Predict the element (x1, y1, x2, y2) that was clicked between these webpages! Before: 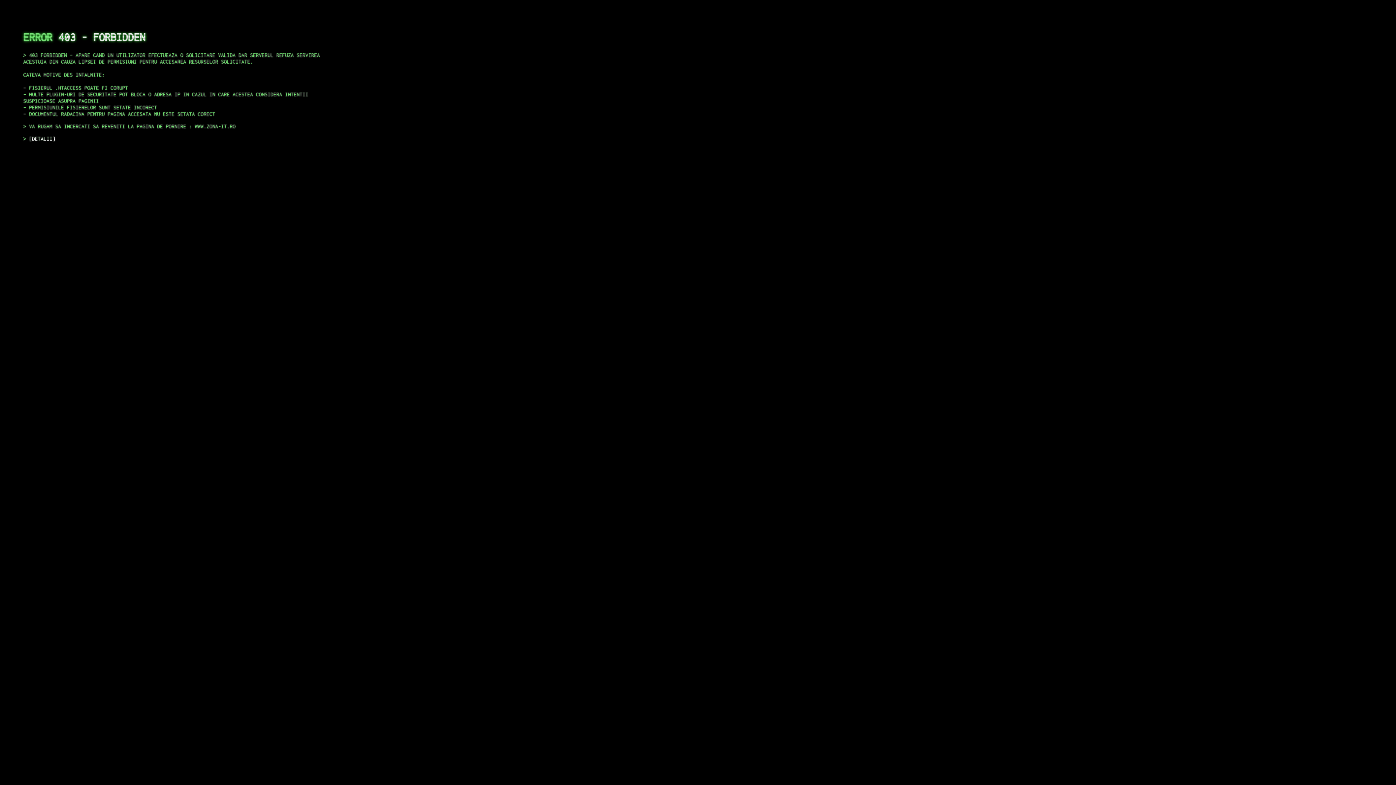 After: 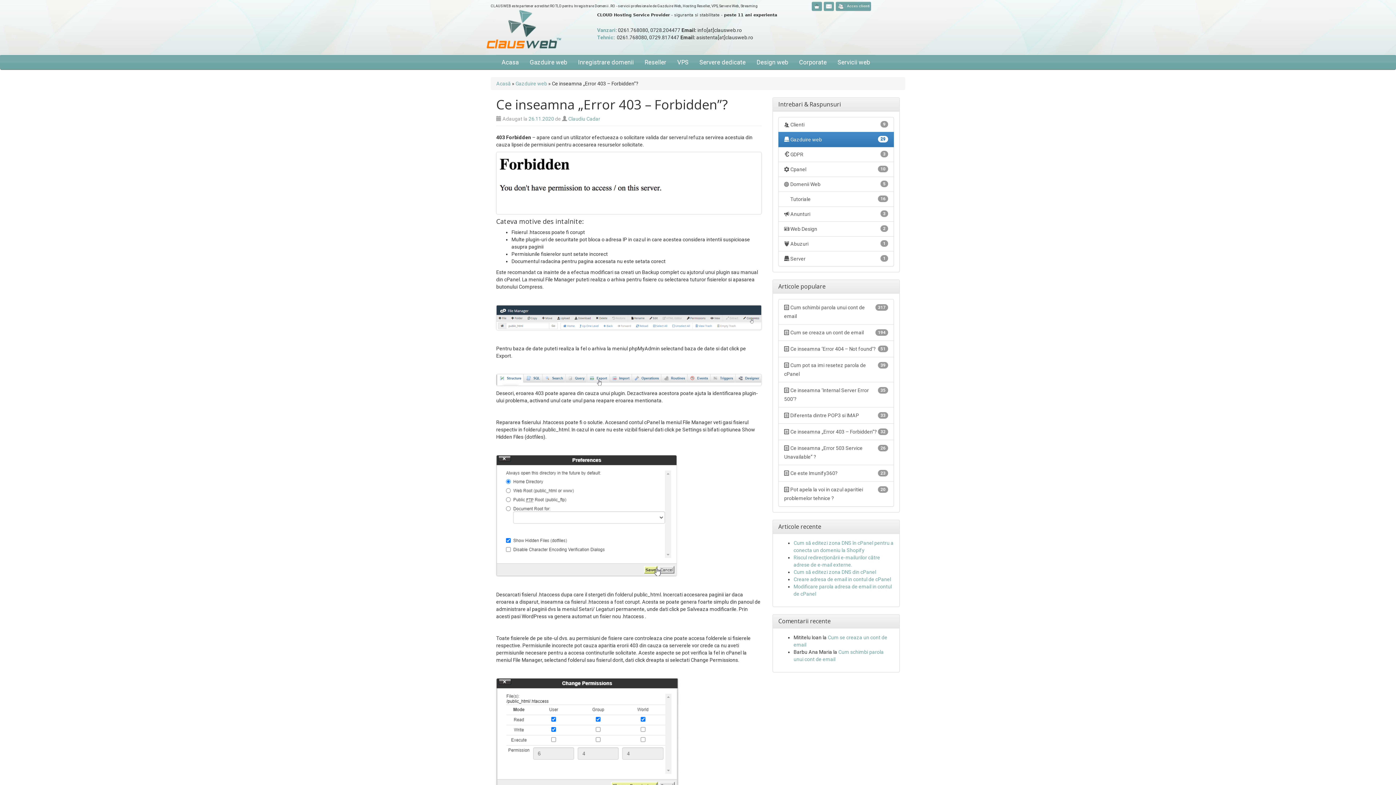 Action: label: DETALII bbox: (29, 135, 55, 141)